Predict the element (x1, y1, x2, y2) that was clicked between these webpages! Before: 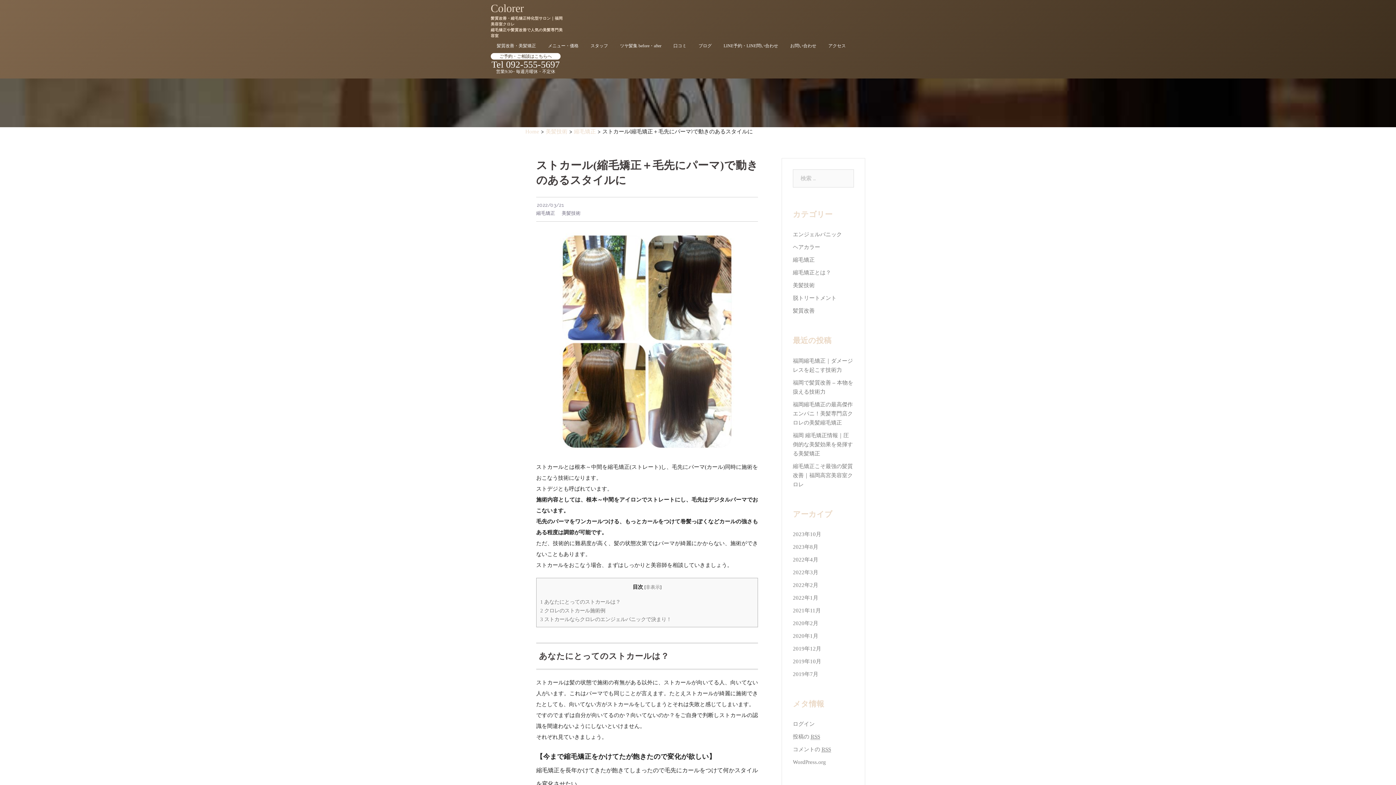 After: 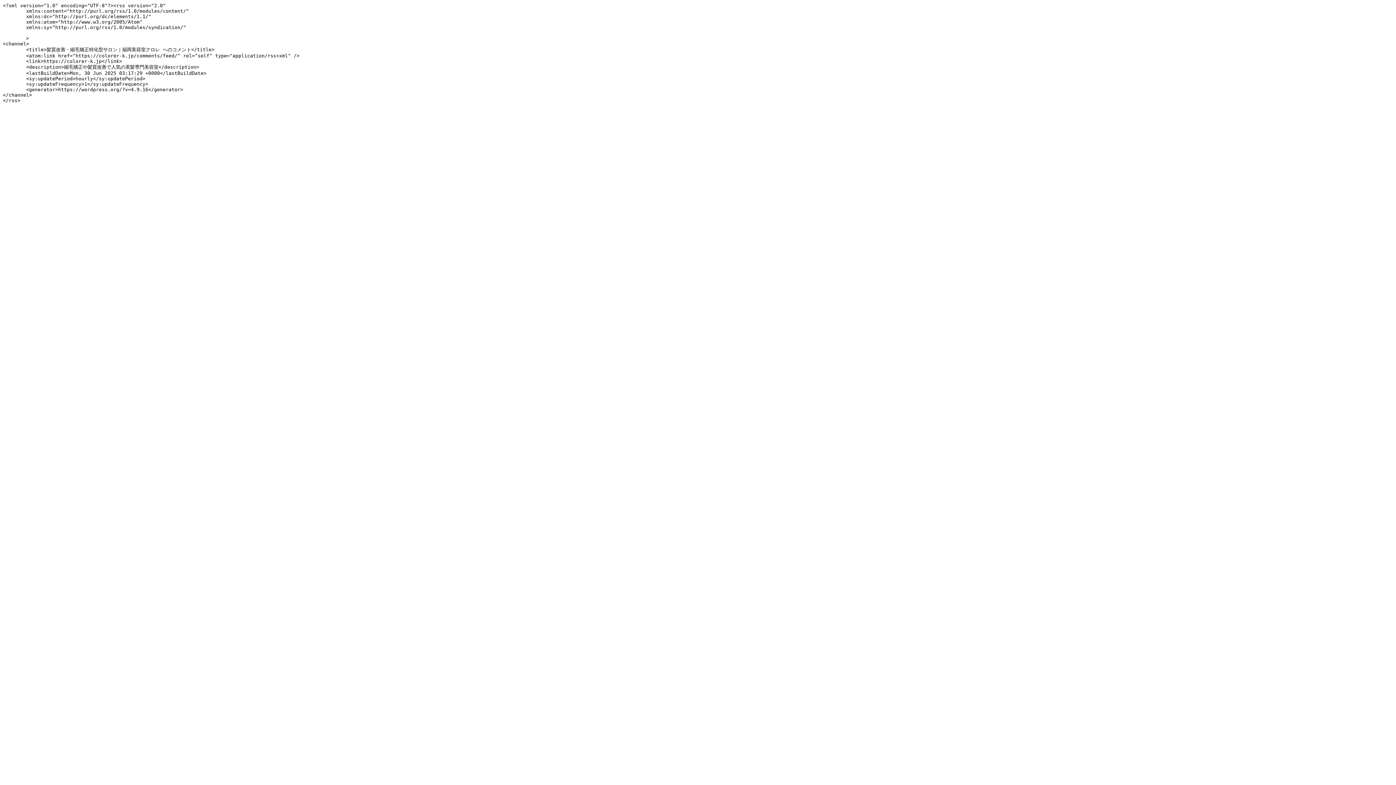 Action: label: コメントの RSS bbox: (793, 746, 831, 753)